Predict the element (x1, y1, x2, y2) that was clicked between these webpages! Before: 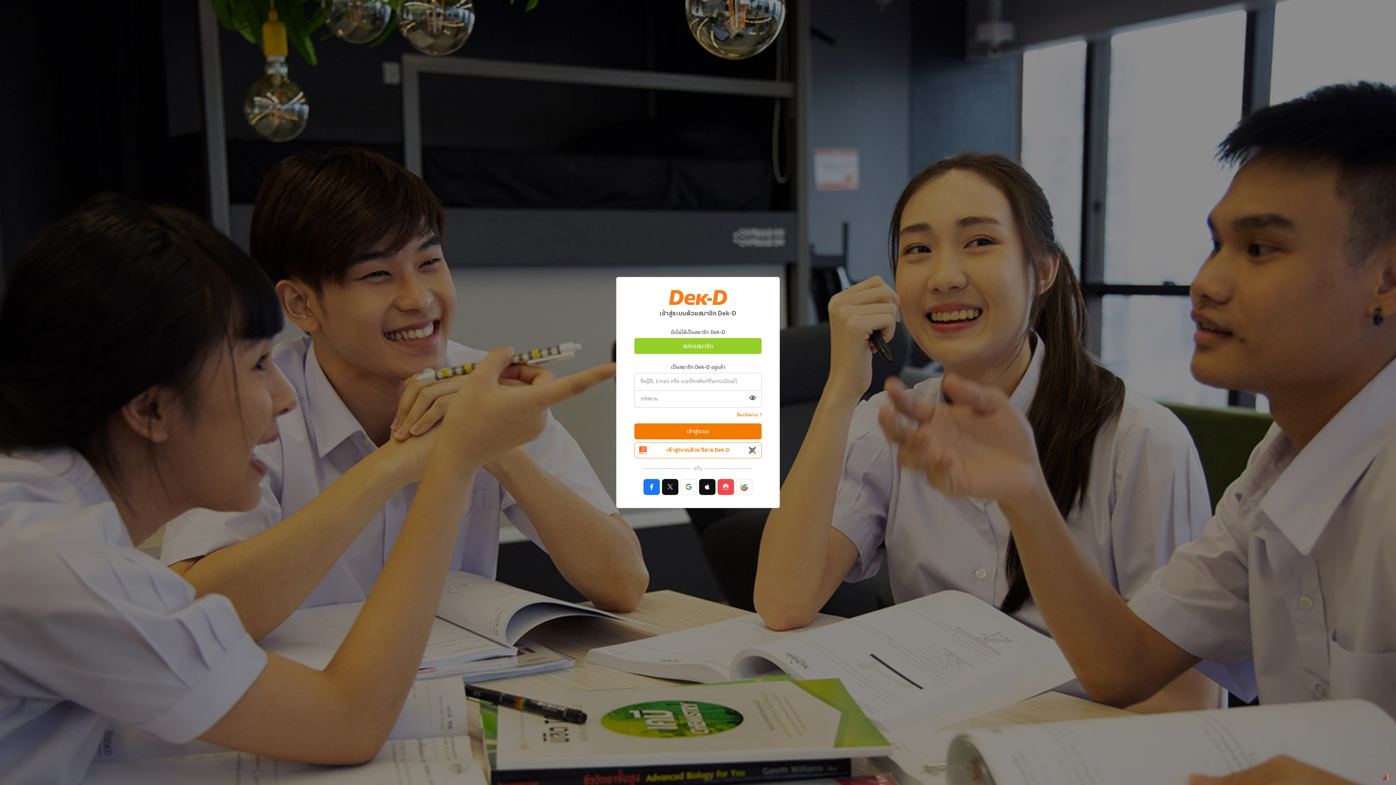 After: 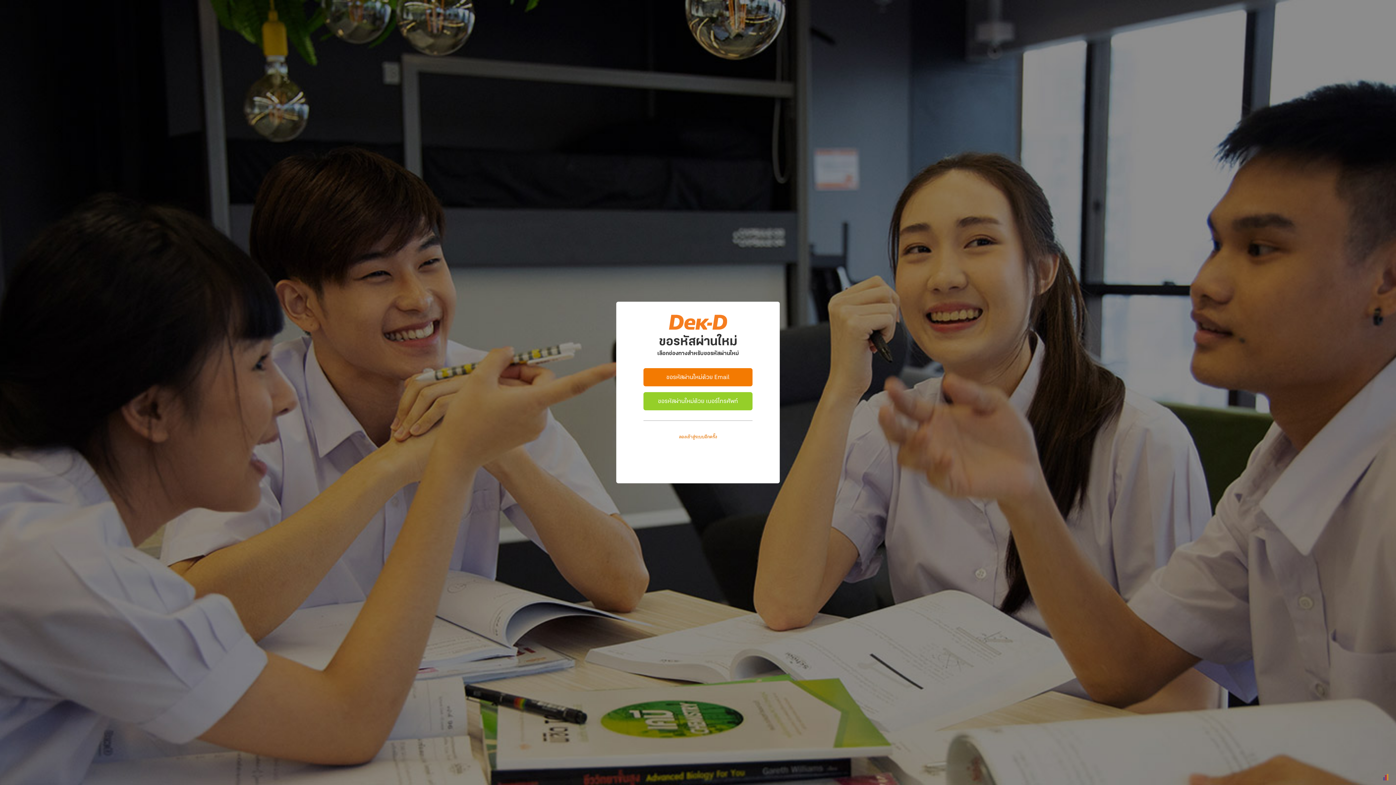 Action: label: ลืมรหัสผ่าน ? bbox: (737, 410, 761, 419)